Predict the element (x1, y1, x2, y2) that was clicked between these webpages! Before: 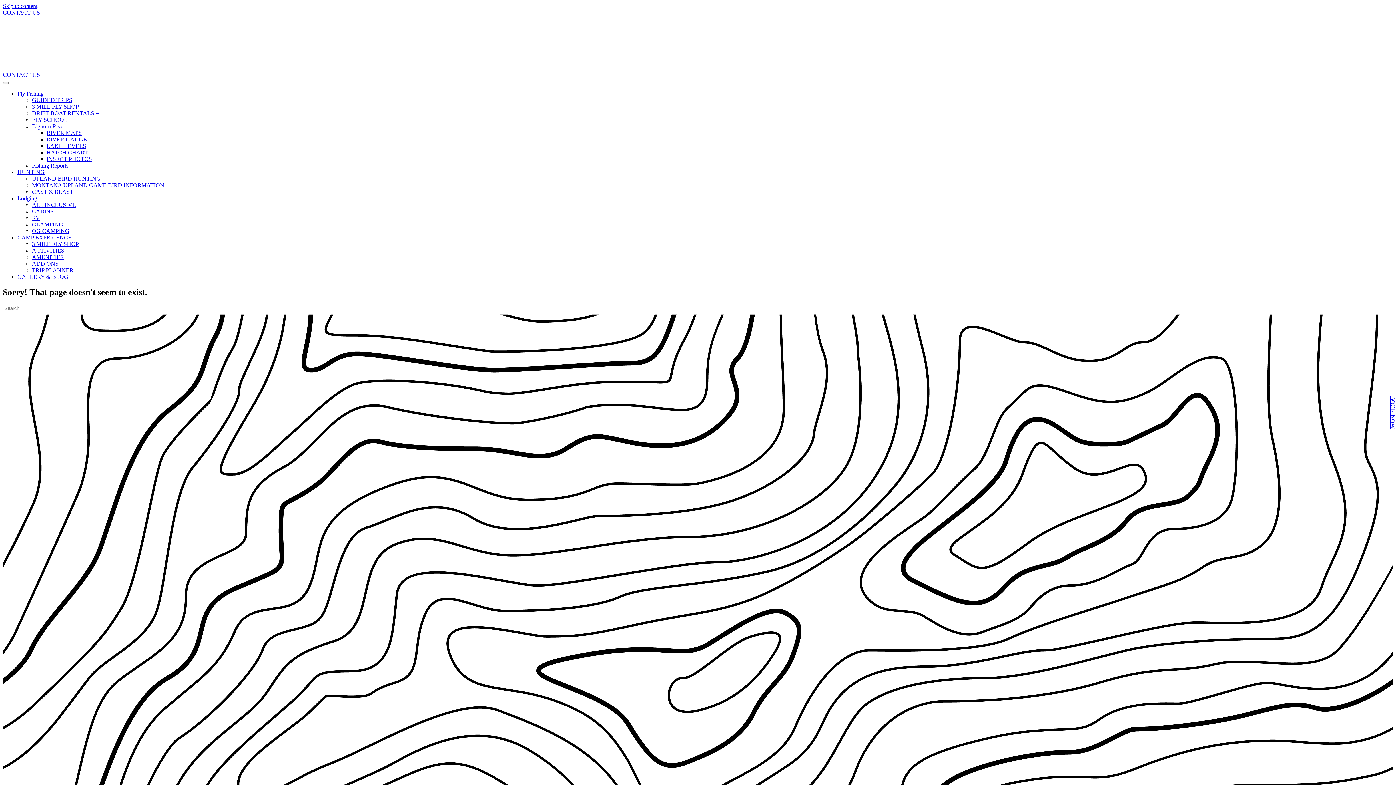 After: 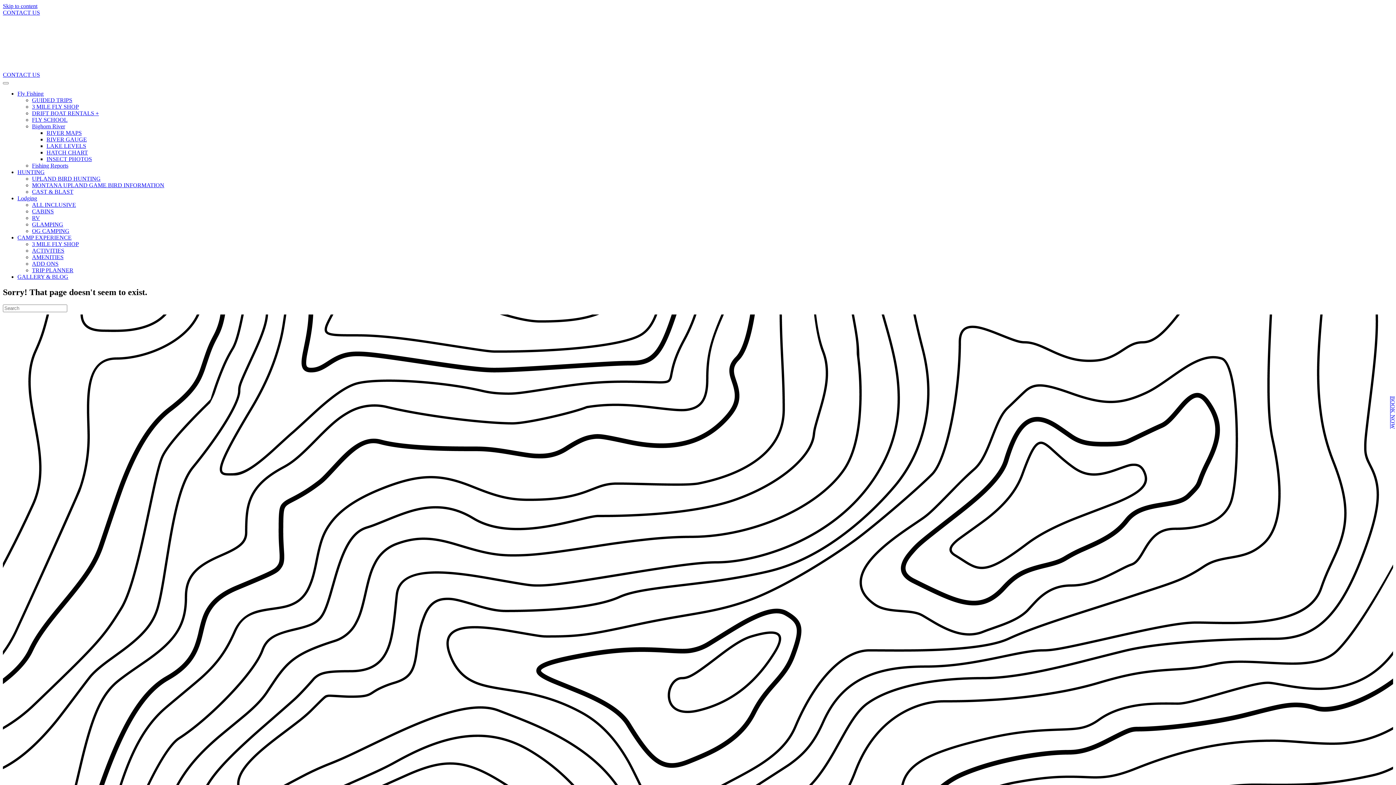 Action: bbox: (2, 65, 112, 71)